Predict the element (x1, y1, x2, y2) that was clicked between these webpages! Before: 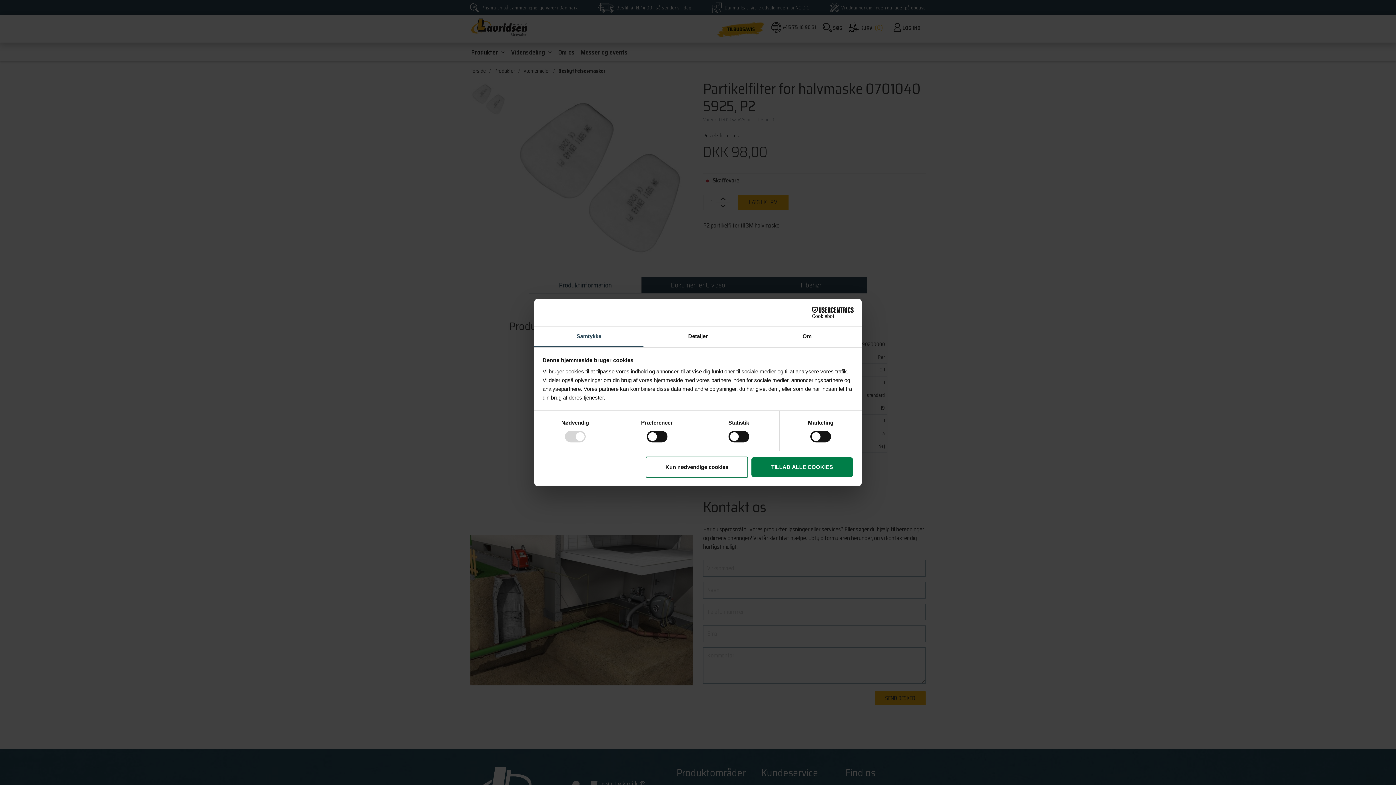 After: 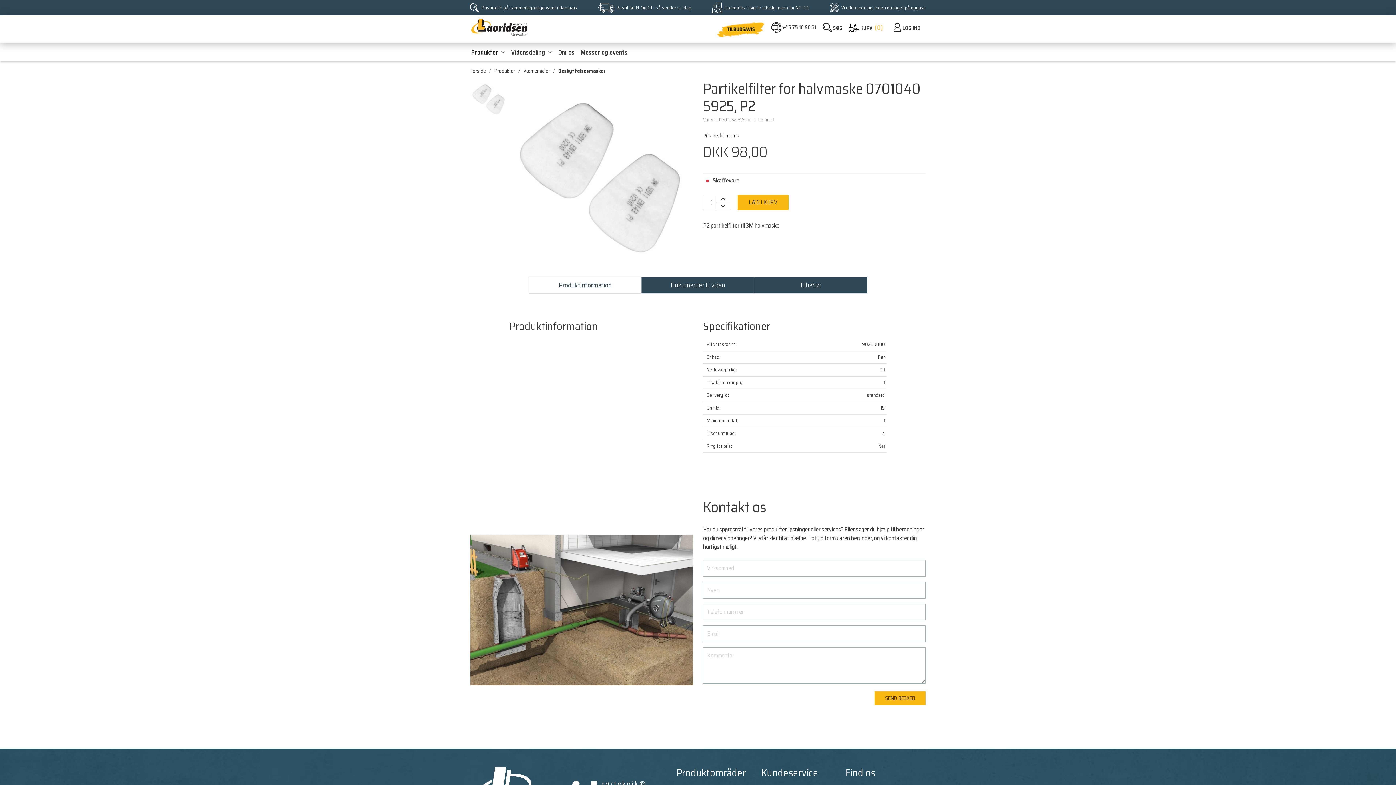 Action: bbox: (751, 456, 853, 477) label: TILLAD ALLE COOKIES